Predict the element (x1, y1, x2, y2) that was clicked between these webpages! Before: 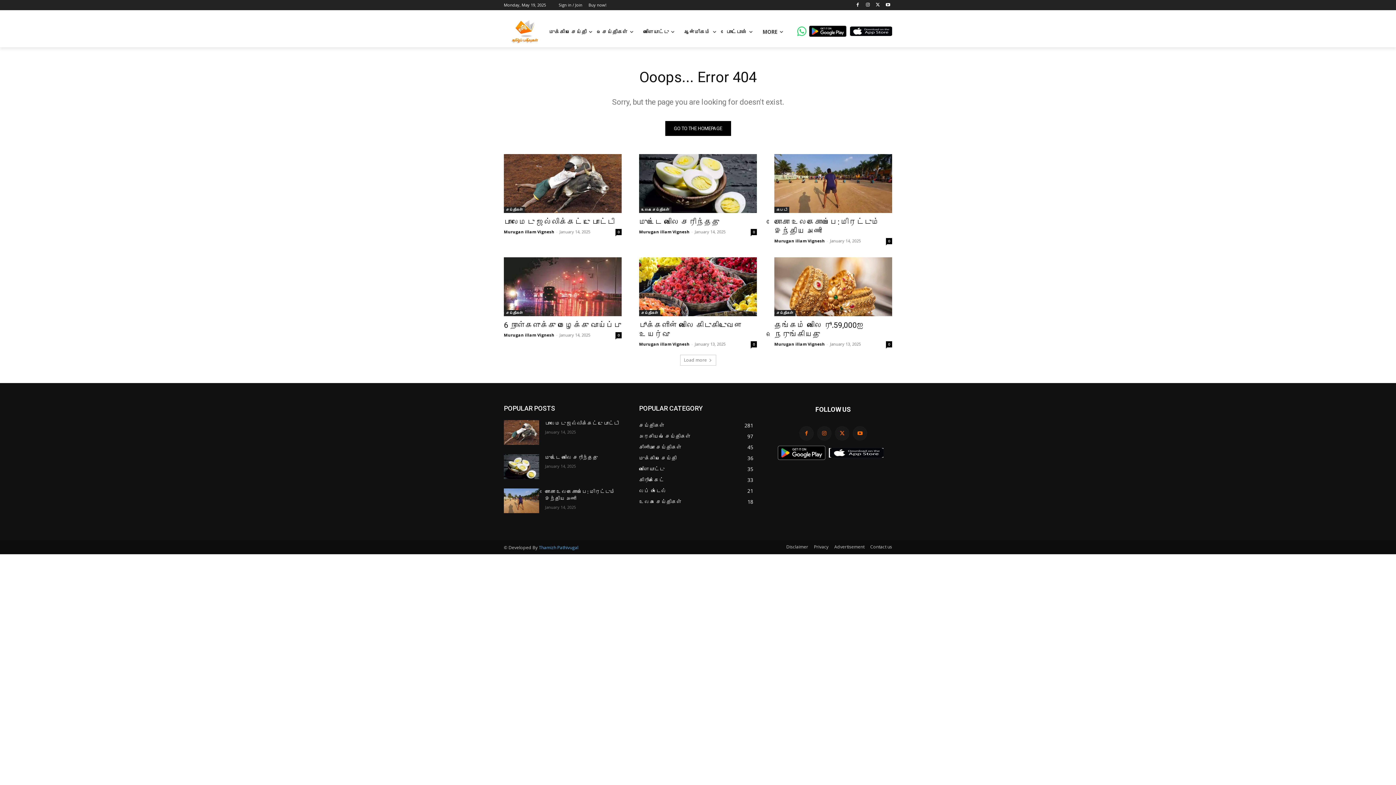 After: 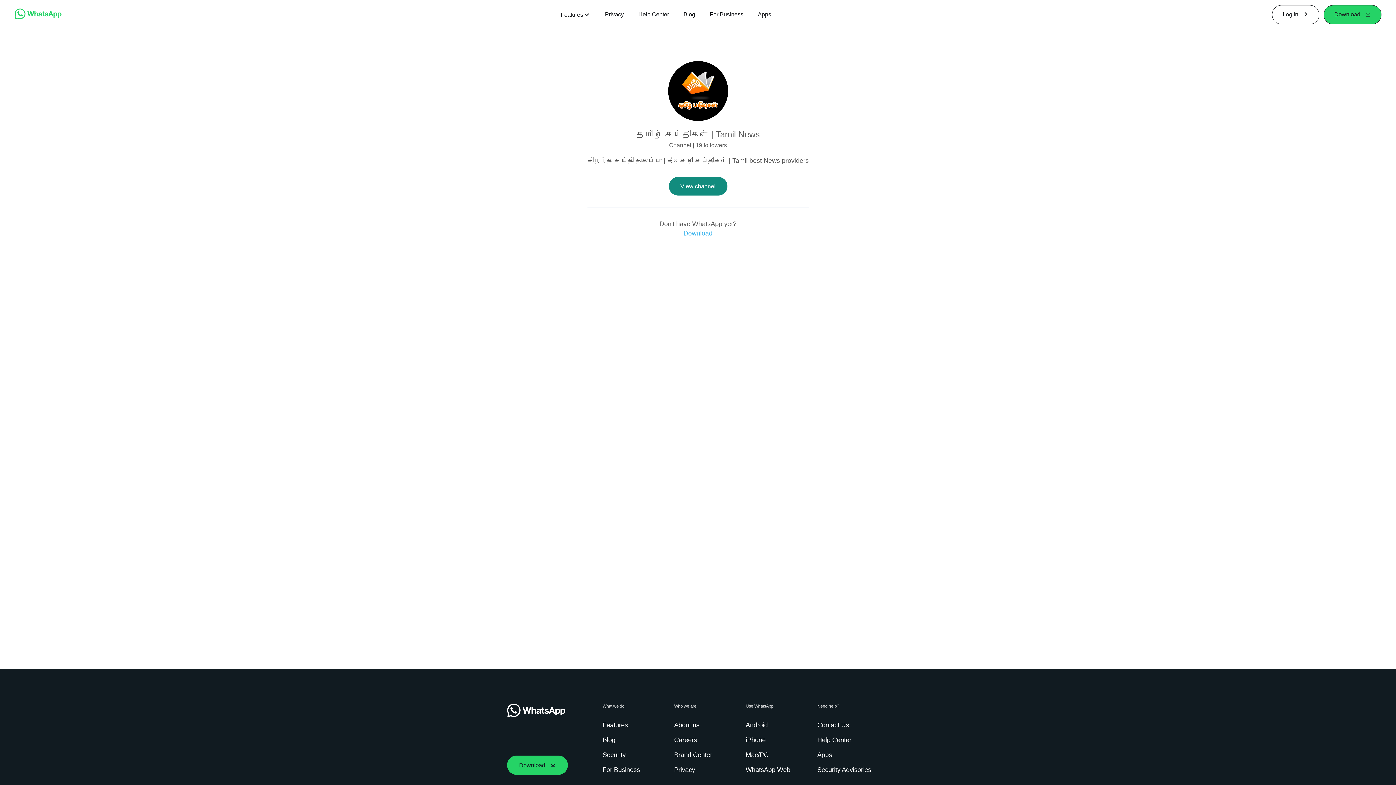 Action: bbox: (797, 31, 806, 36)